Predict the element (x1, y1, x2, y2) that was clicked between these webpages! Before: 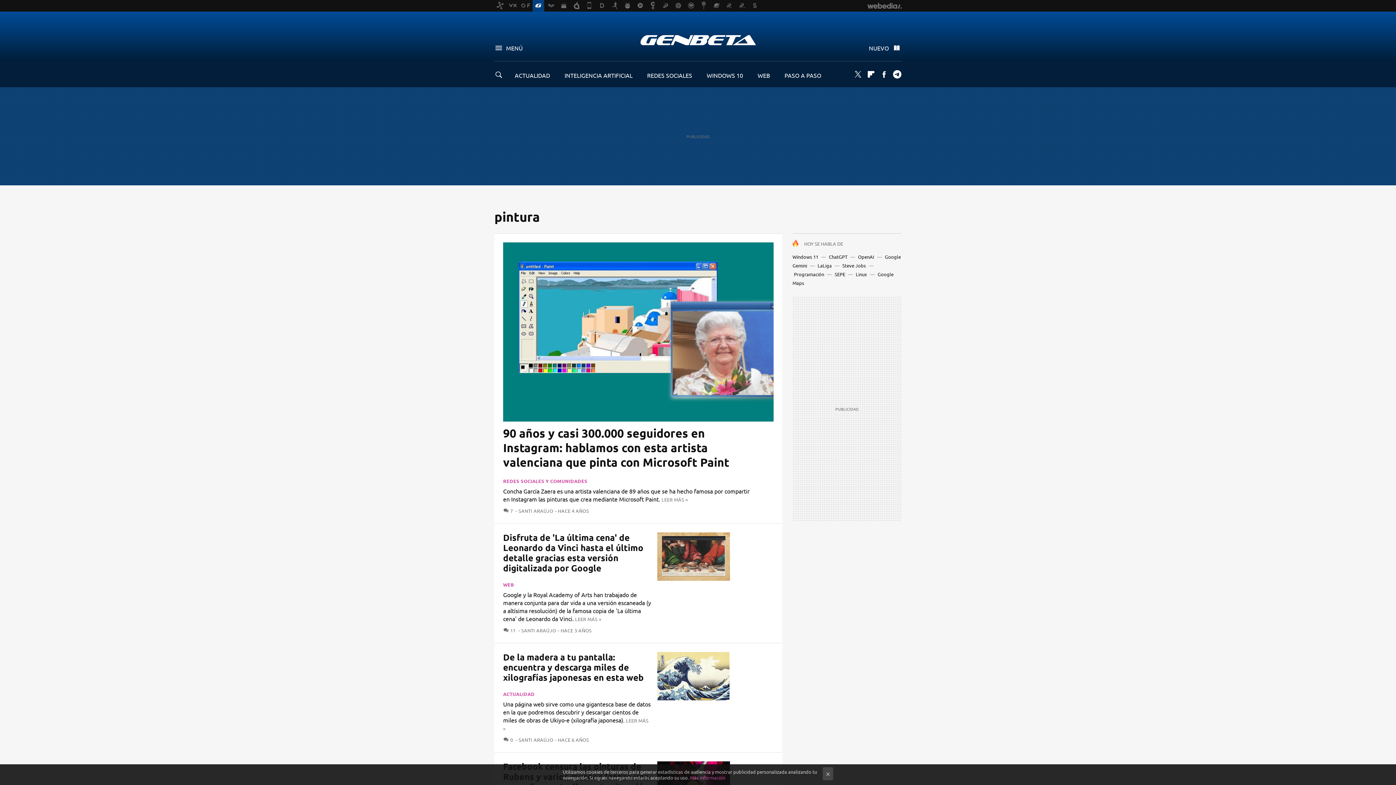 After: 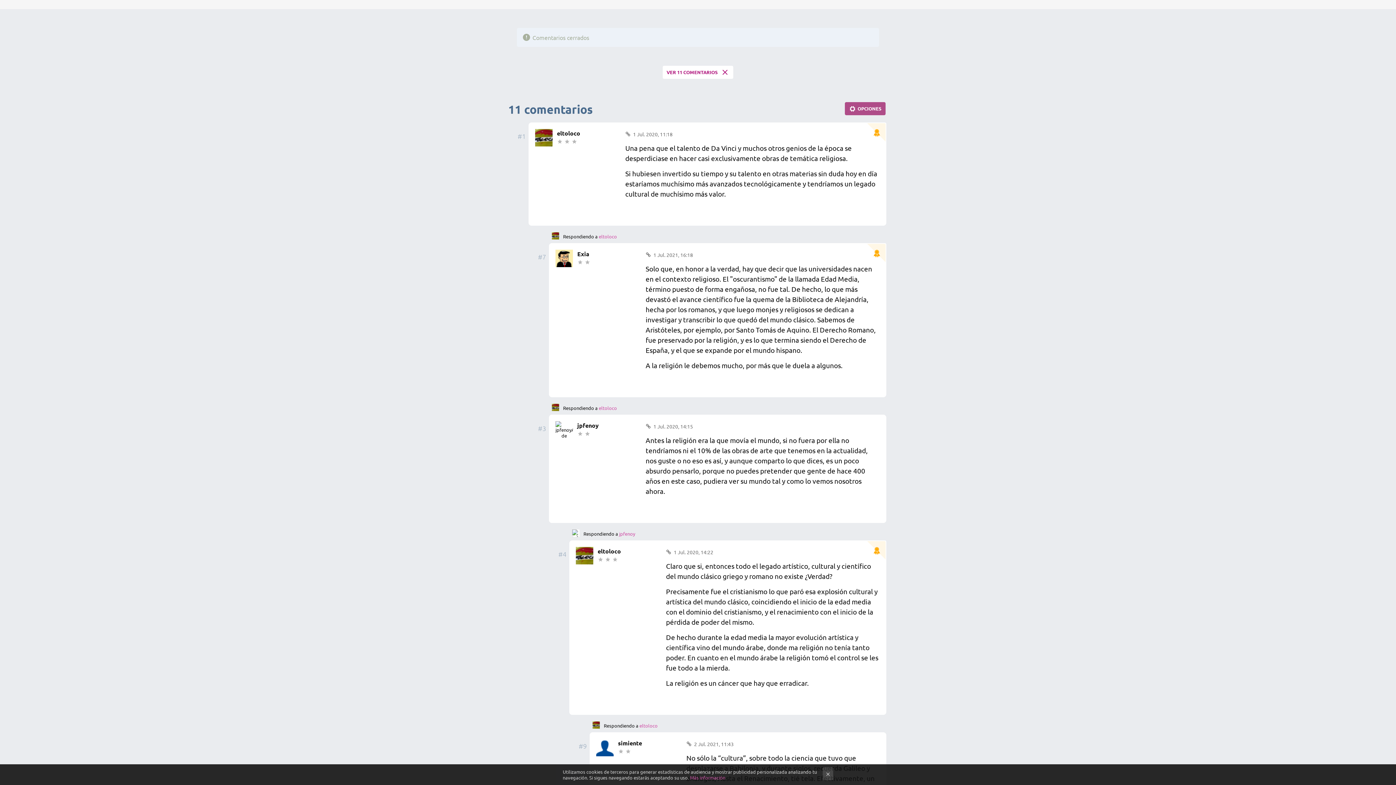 Action: bbox: (503, 627, 518, 633) label:  11 COMENTARIOS 